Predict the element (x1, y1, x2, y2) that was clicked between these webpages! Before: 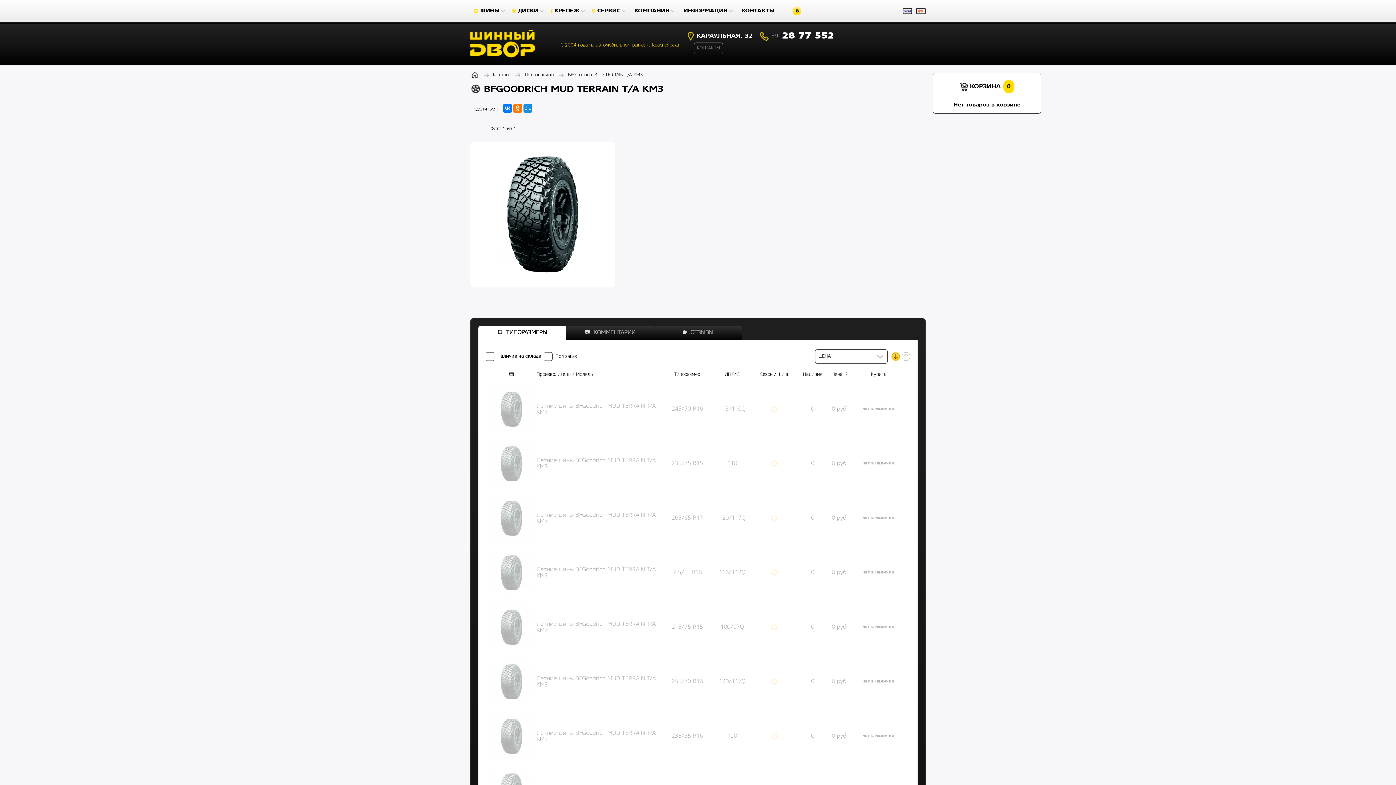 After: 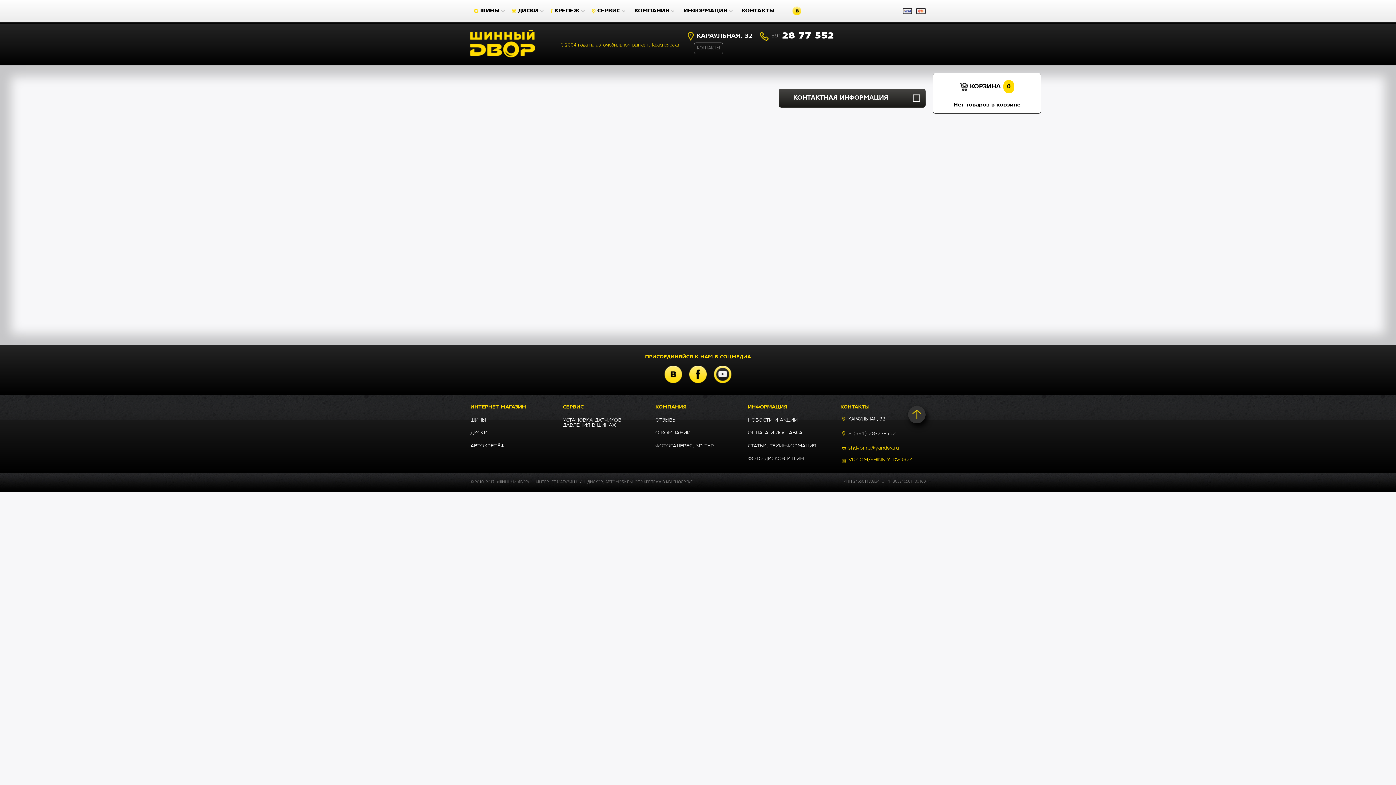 Action: label: КОНТАКТЫ bbox: (694, 42, 723, 54)